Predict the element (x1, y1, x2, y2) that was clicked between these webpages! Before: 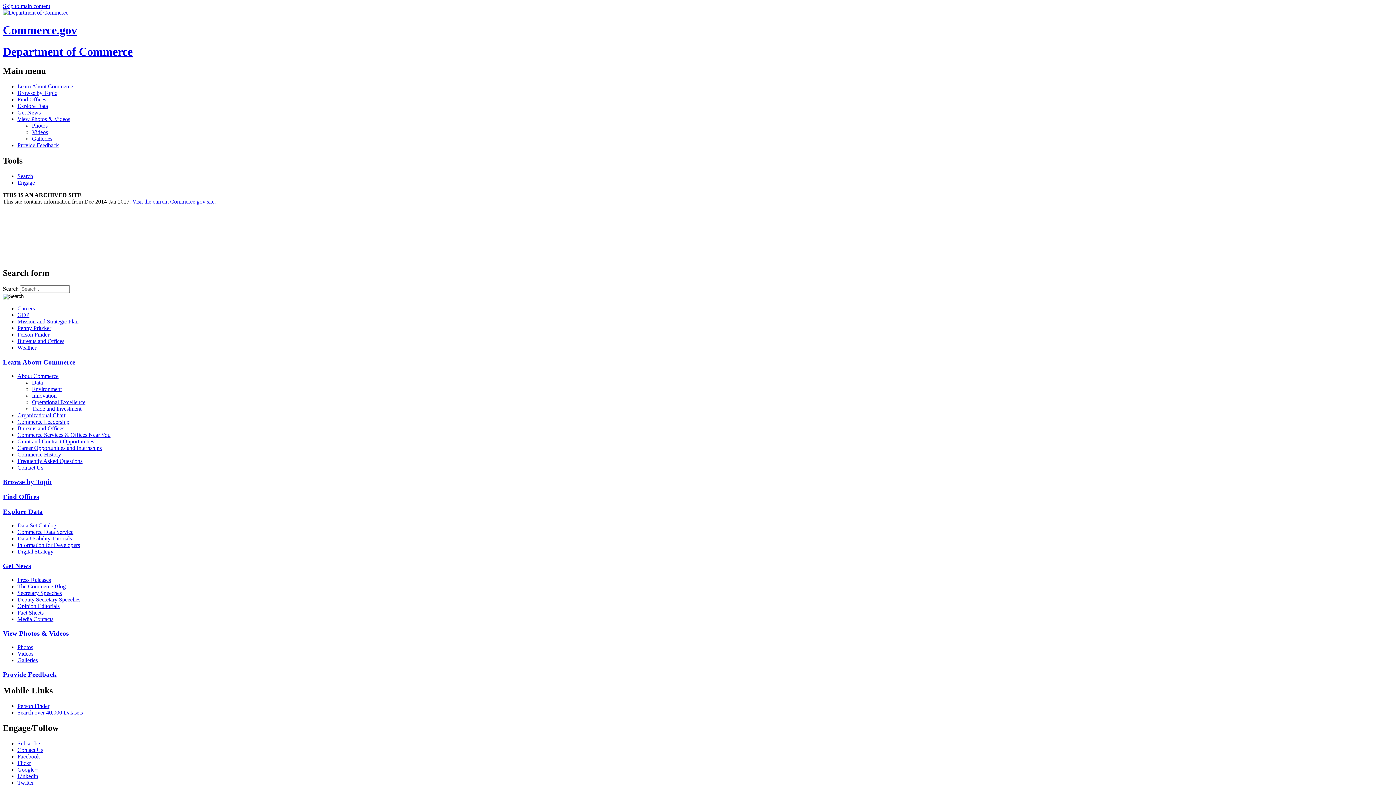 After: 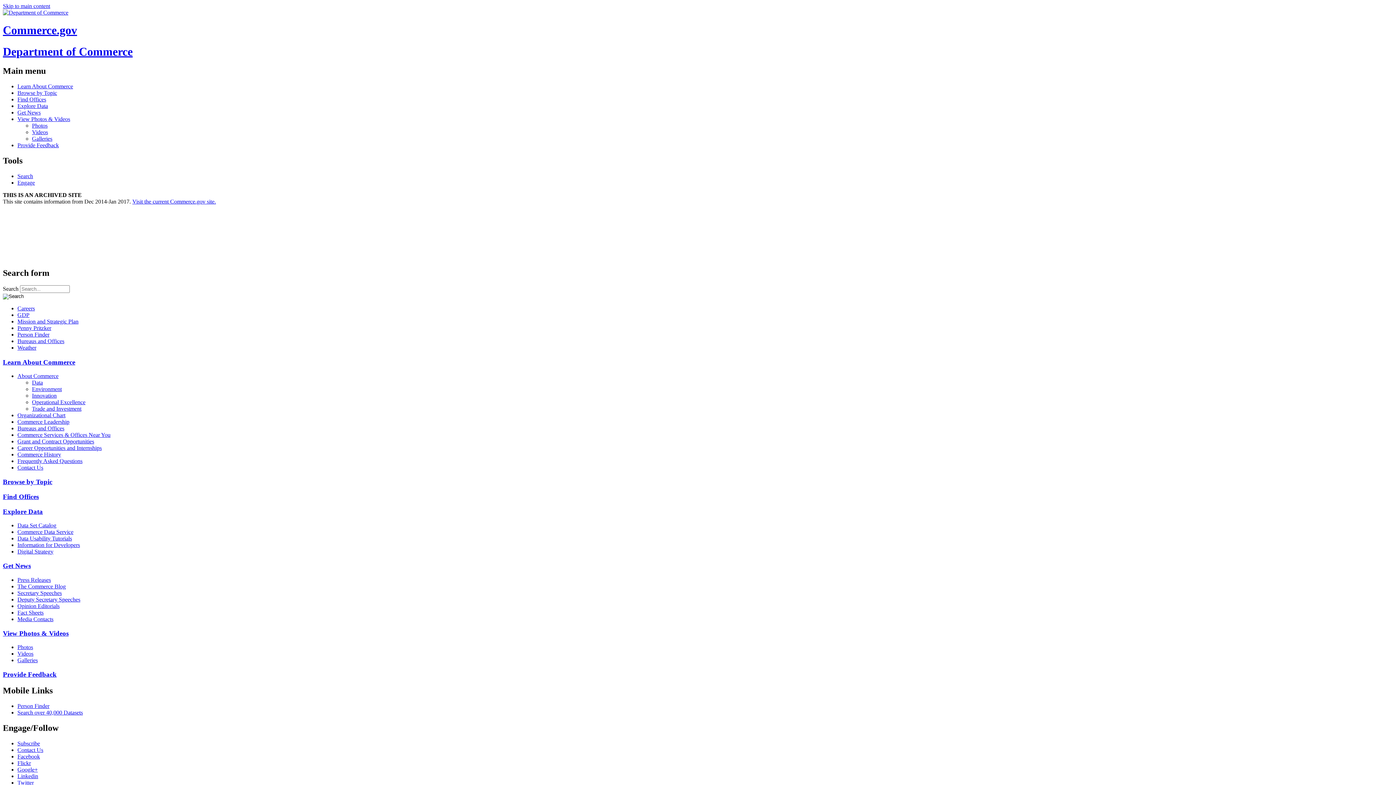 Action: label: Explore Data bbox: (2, 507, 42, 515)